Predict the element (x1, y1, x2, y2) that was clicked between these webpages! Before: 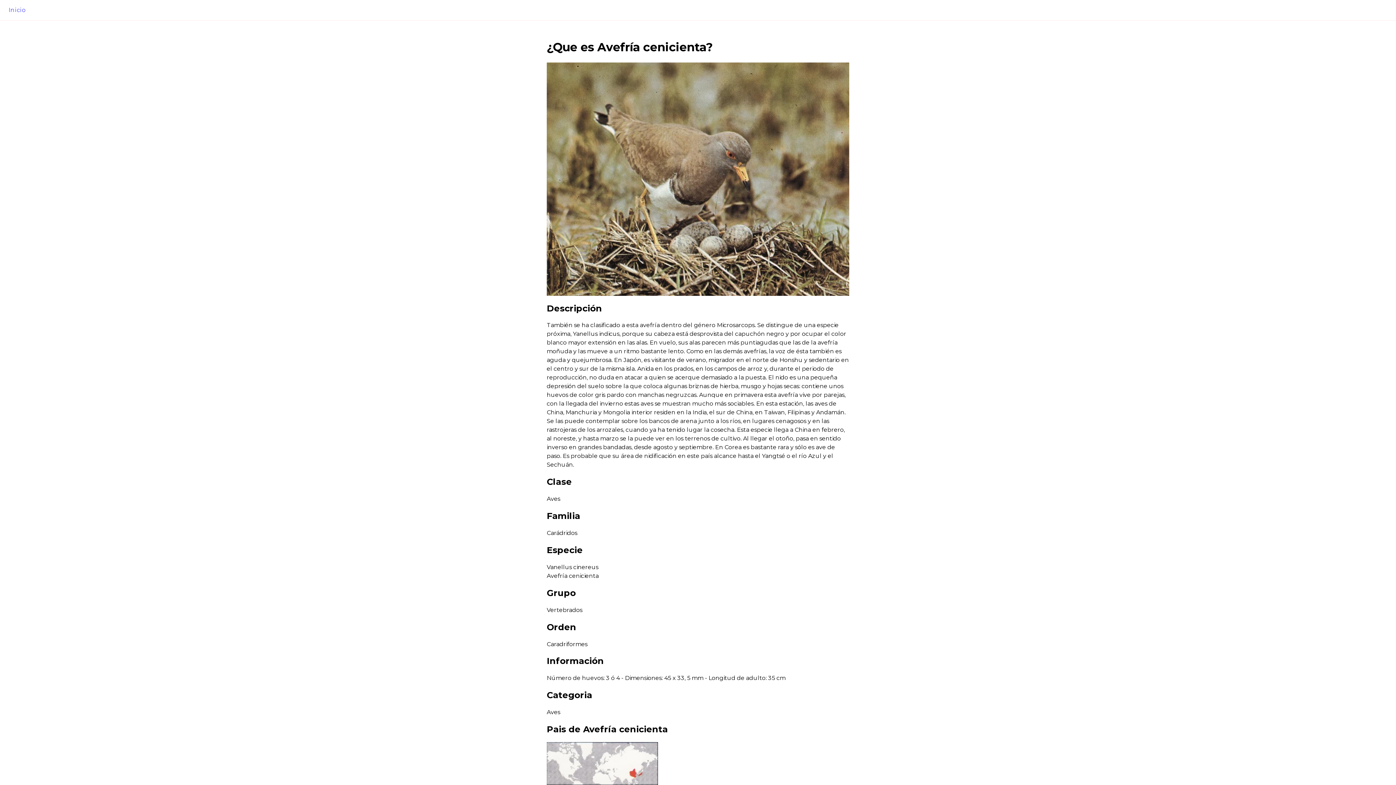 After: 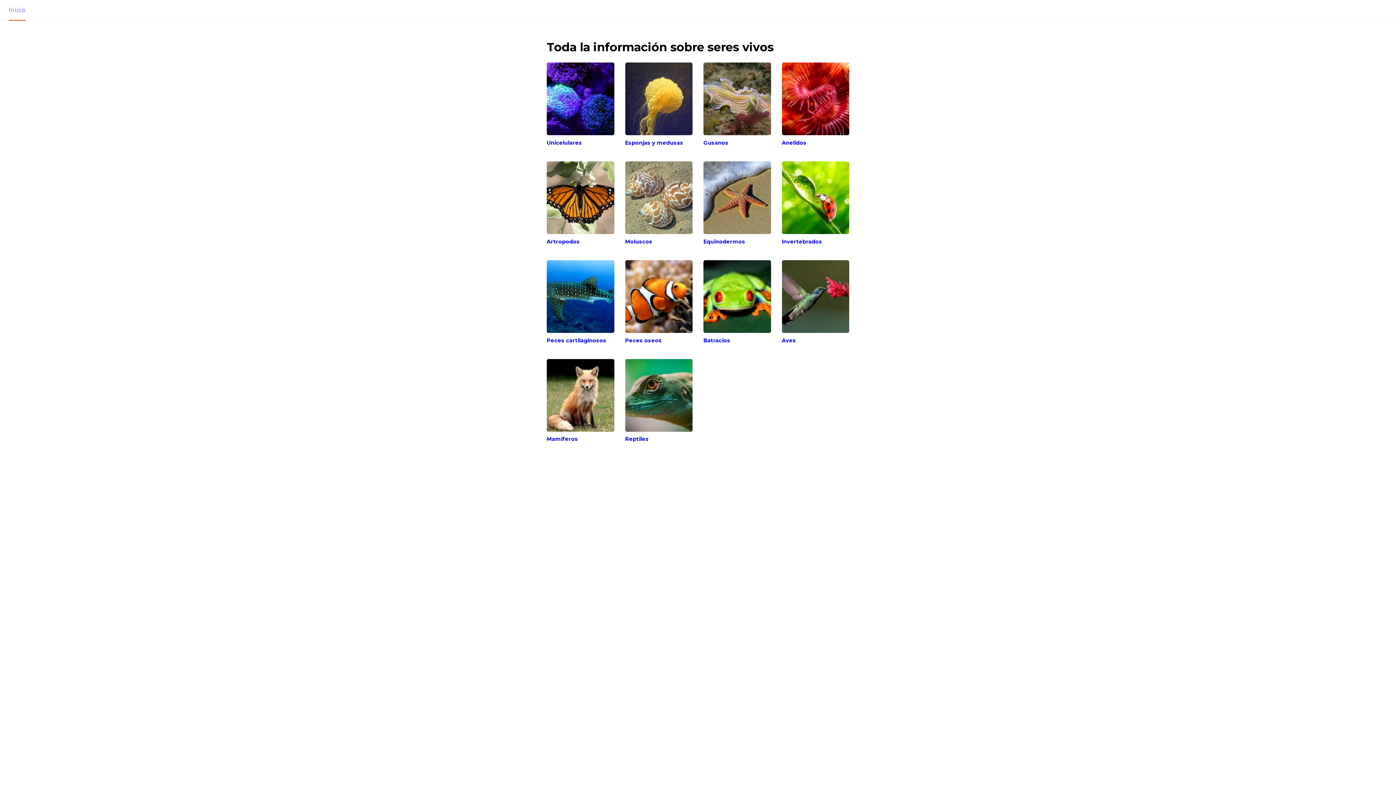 Action: label: Inicio bbox: (5, 0, 28, 20)